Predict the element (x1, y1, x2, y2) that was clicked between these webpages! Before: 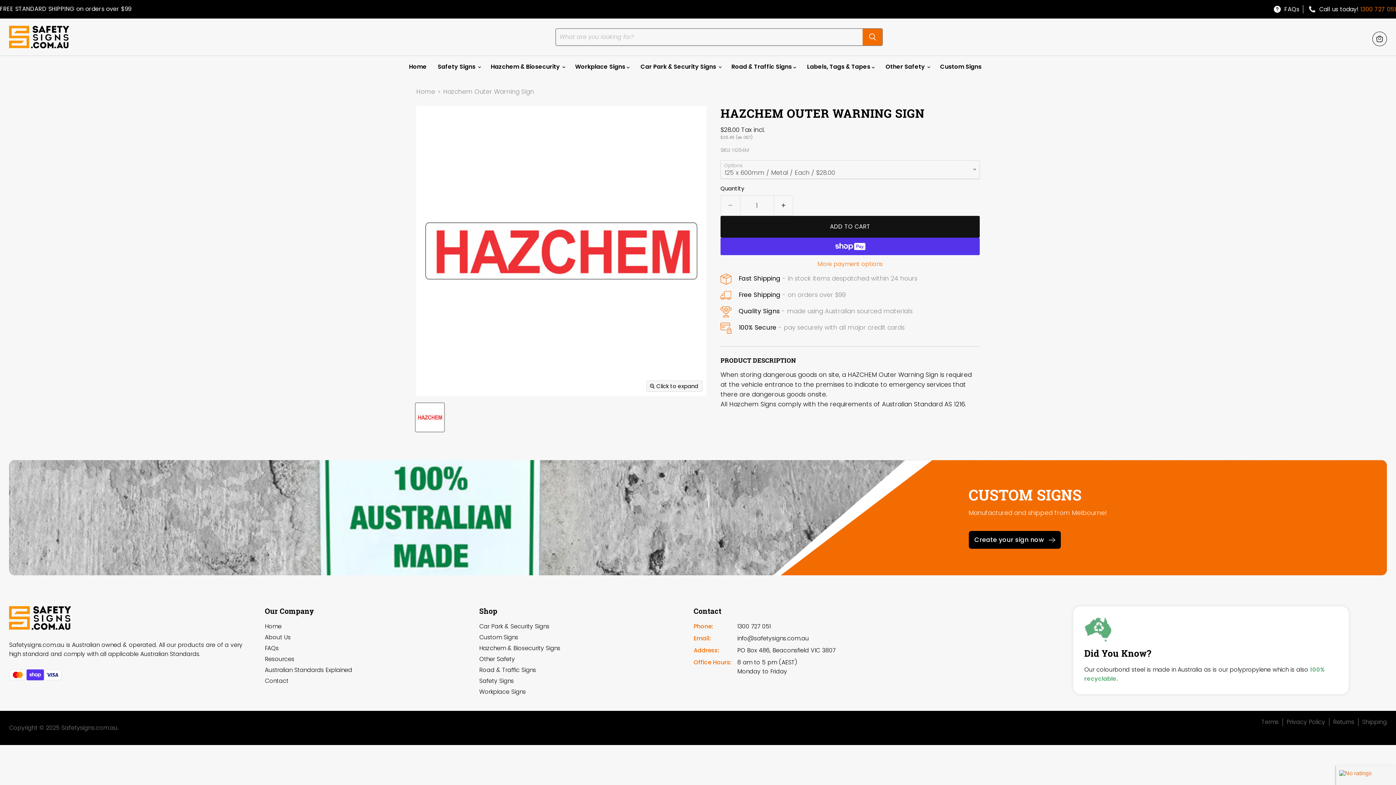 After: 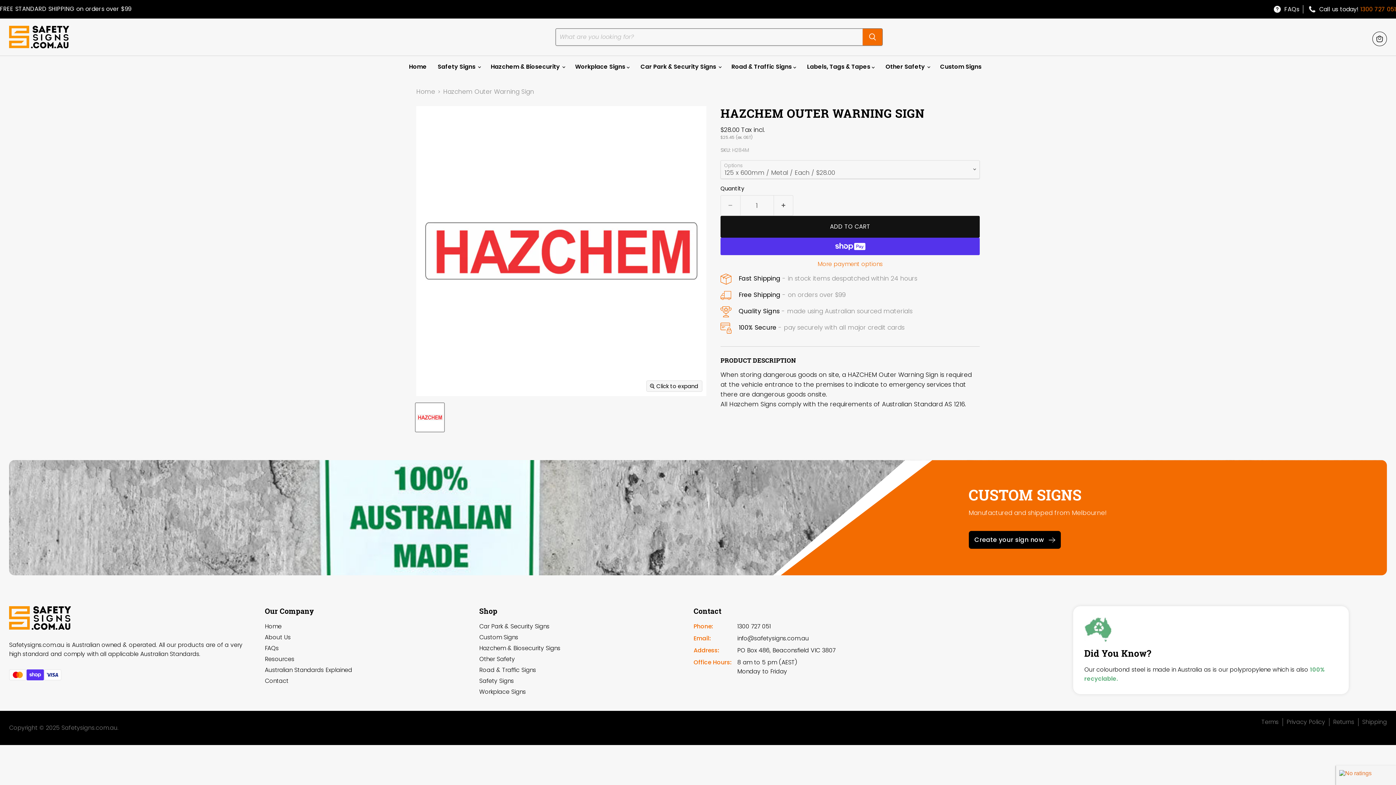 Action: label: Hazchem Outer Warning Sign thumbnail bbox: (415, 403, 444, 431)